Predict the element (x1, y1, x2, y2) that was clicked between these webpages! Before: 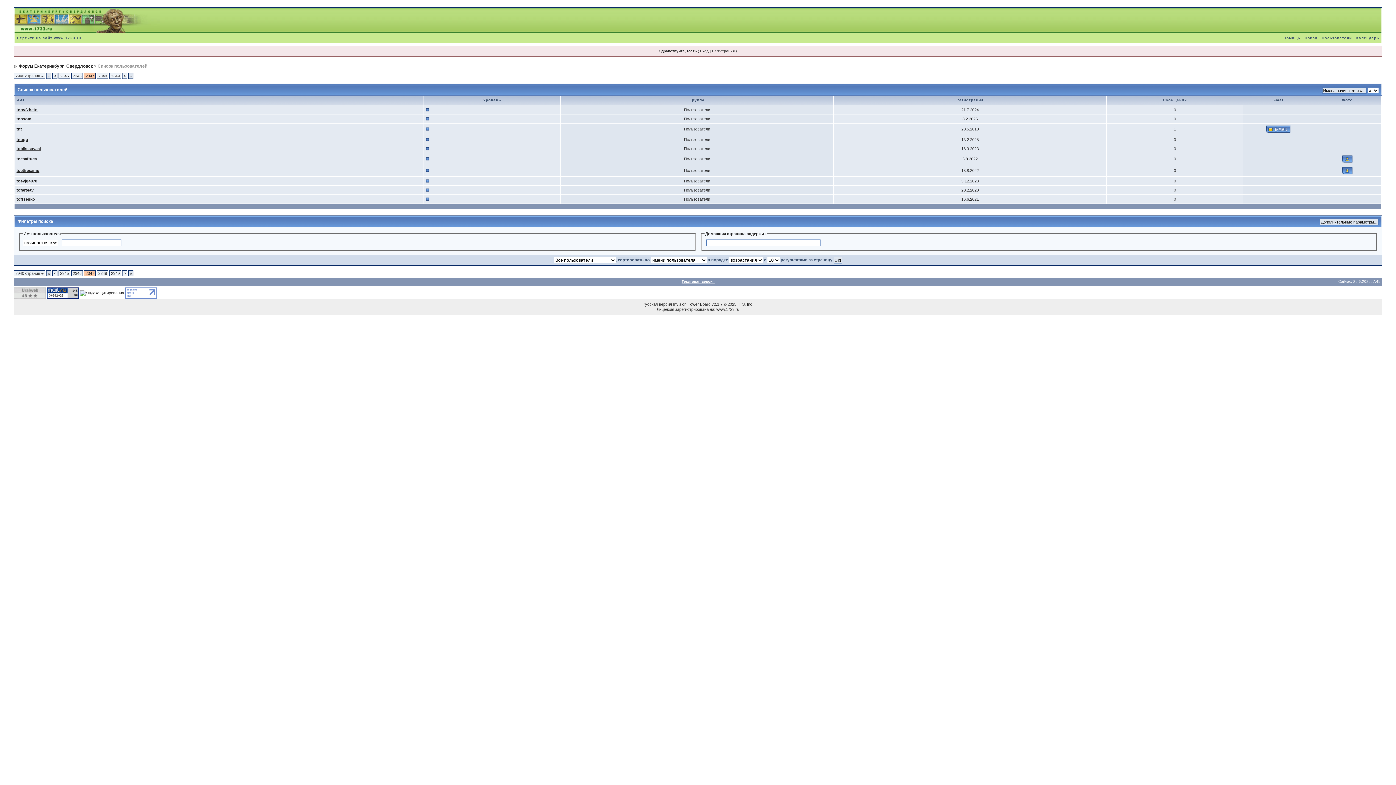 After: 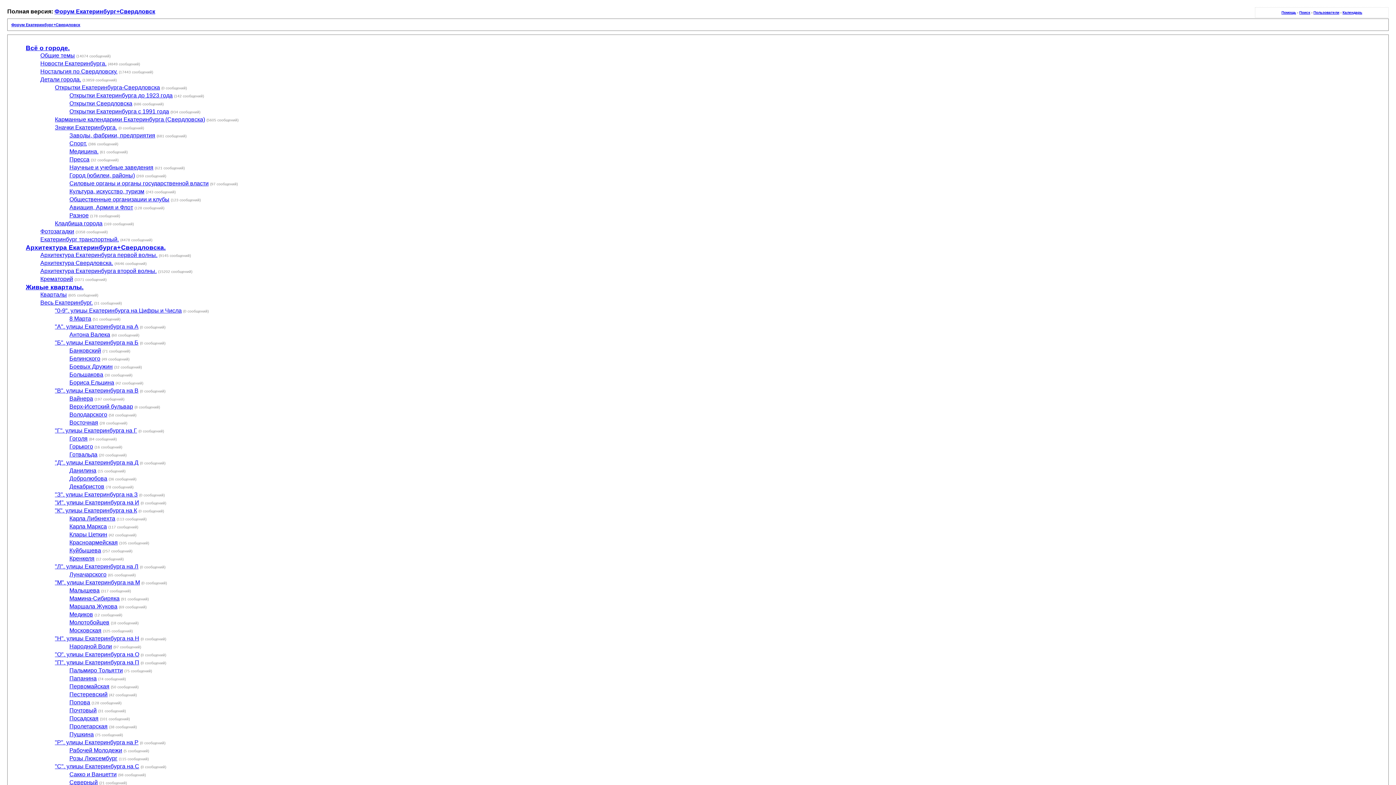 Action: bbox: (681, 279, 714, 283) label: Текстовая версия